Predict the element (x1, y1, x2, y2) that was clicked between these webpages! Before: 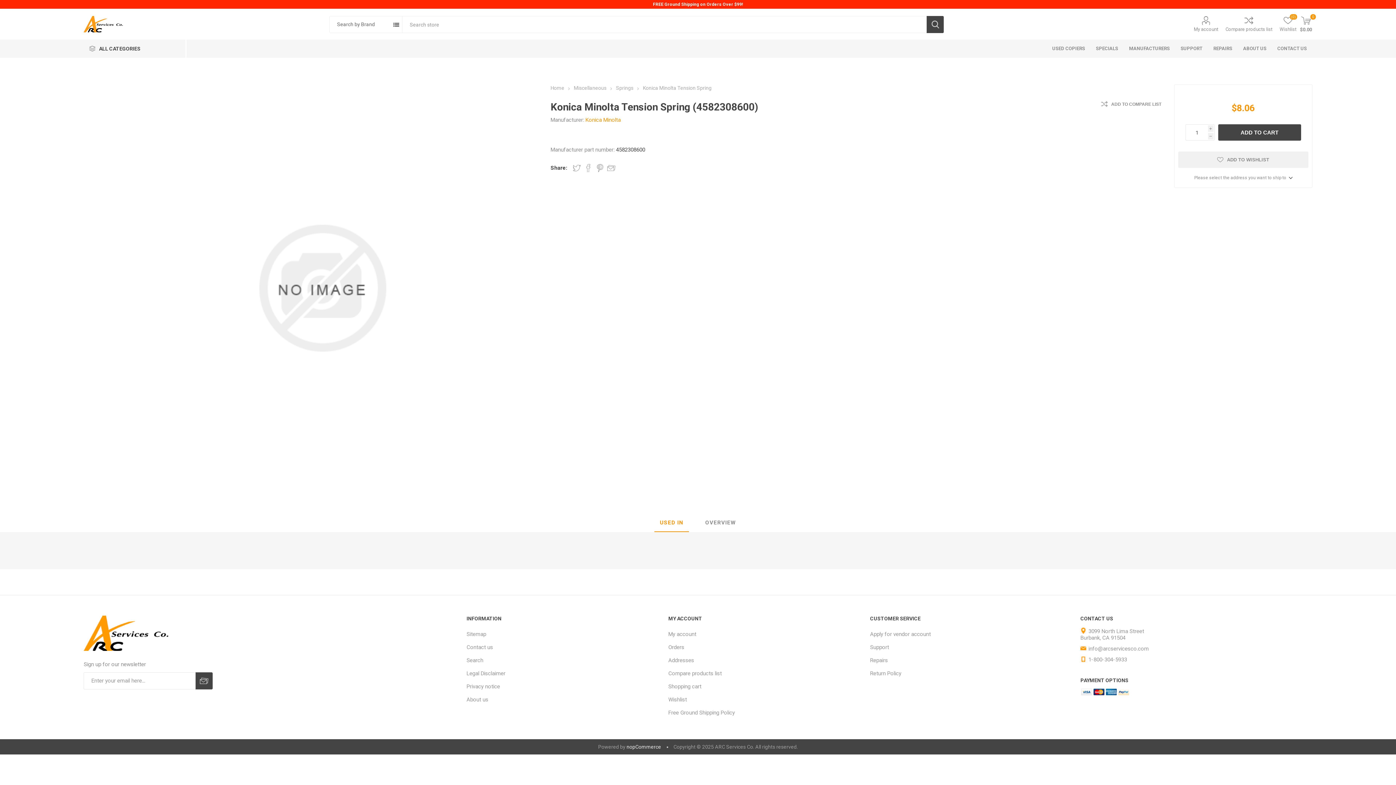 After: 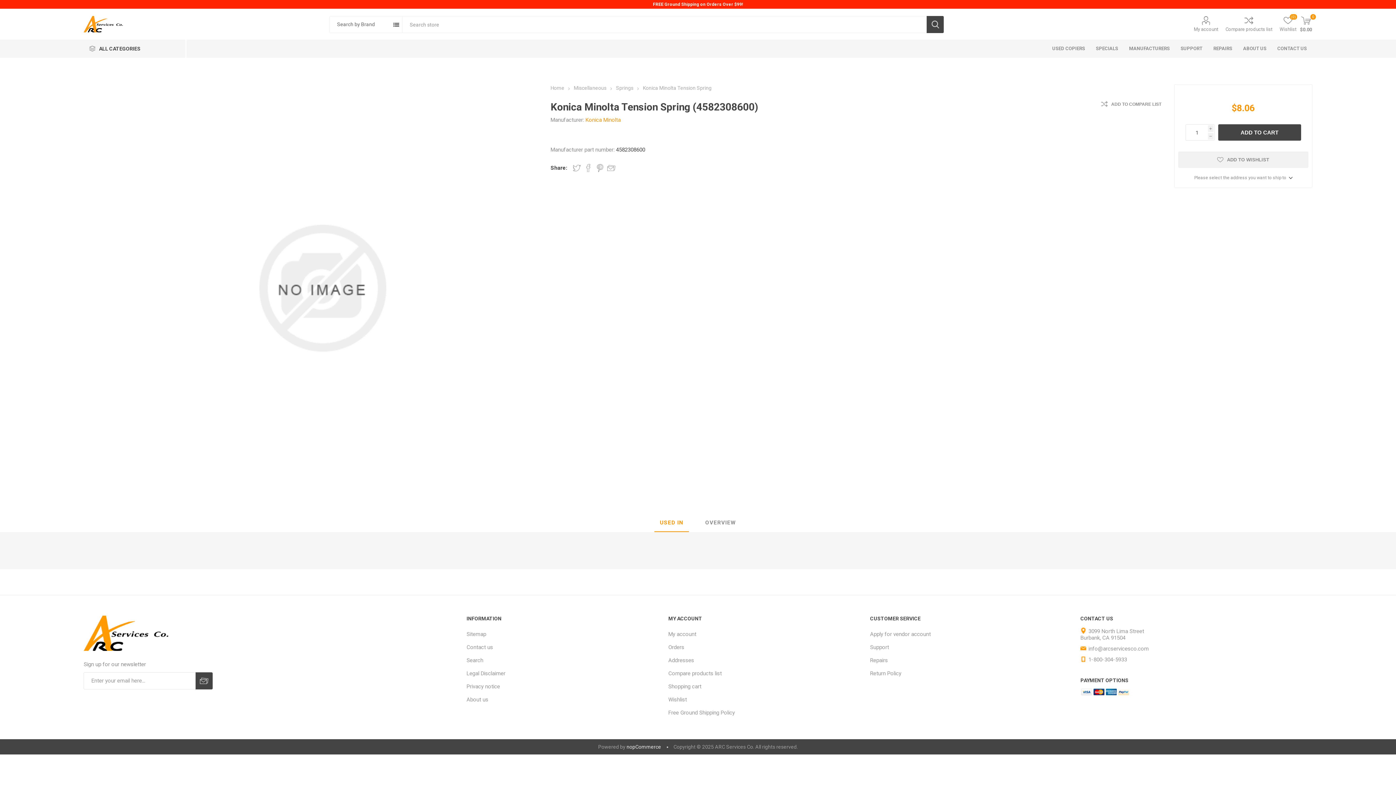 Action: bbox: (654, 514, 689, 532) label: USED IN